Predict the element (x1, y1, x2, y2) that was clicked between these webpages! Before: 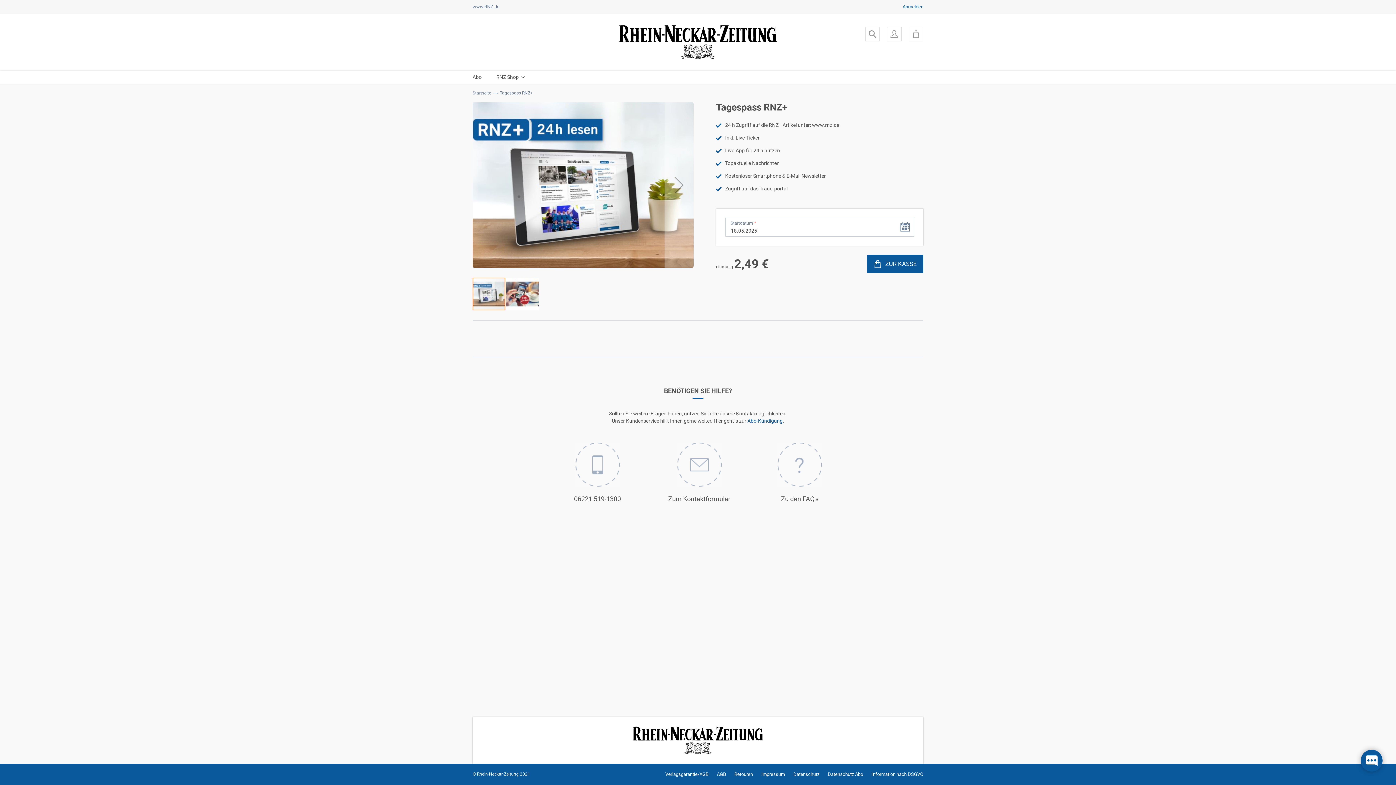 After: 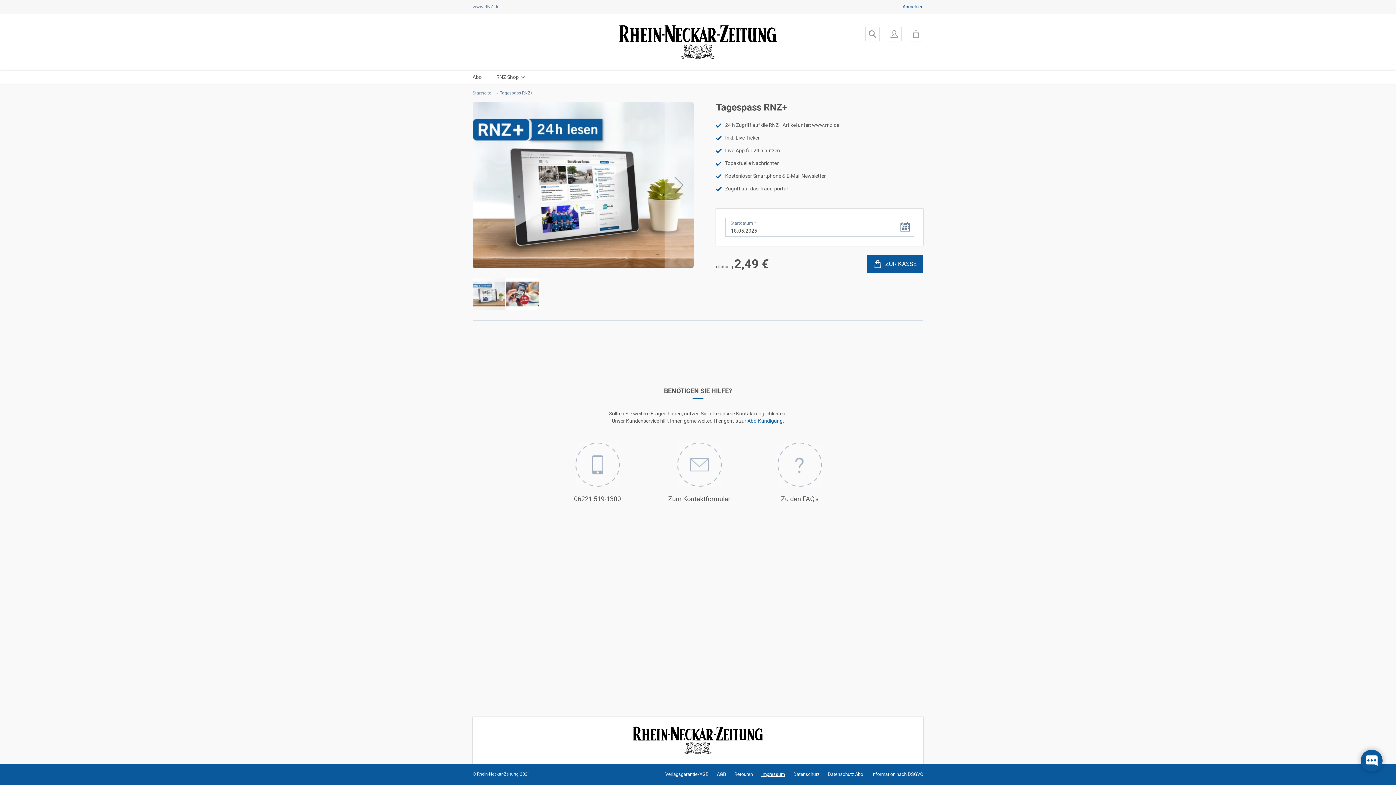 Action: label: Impressum bbox: (761, 772, 785, 777)